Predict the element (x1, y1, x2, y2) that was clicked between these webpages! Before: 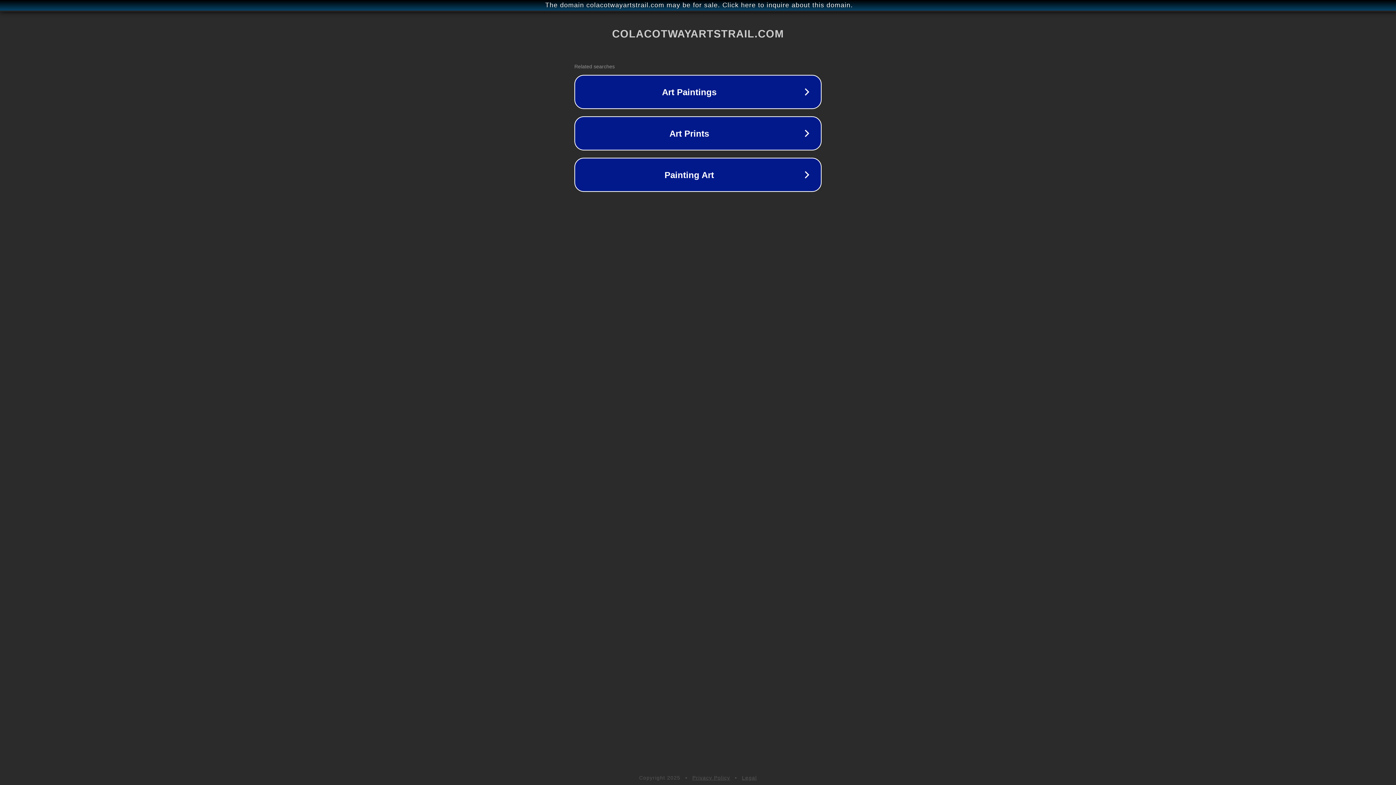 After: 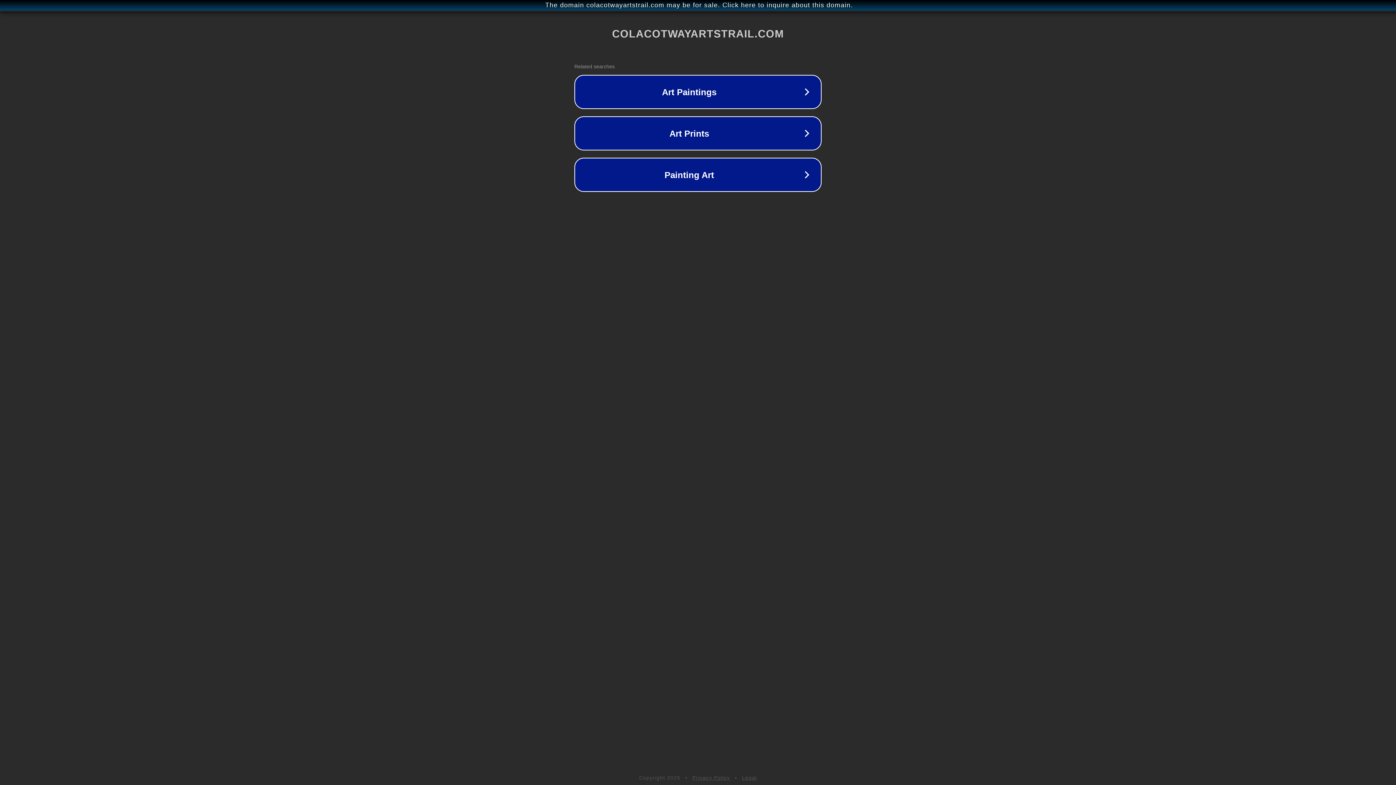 Action: label: Legal bbox: (742, 775, 757, 781)